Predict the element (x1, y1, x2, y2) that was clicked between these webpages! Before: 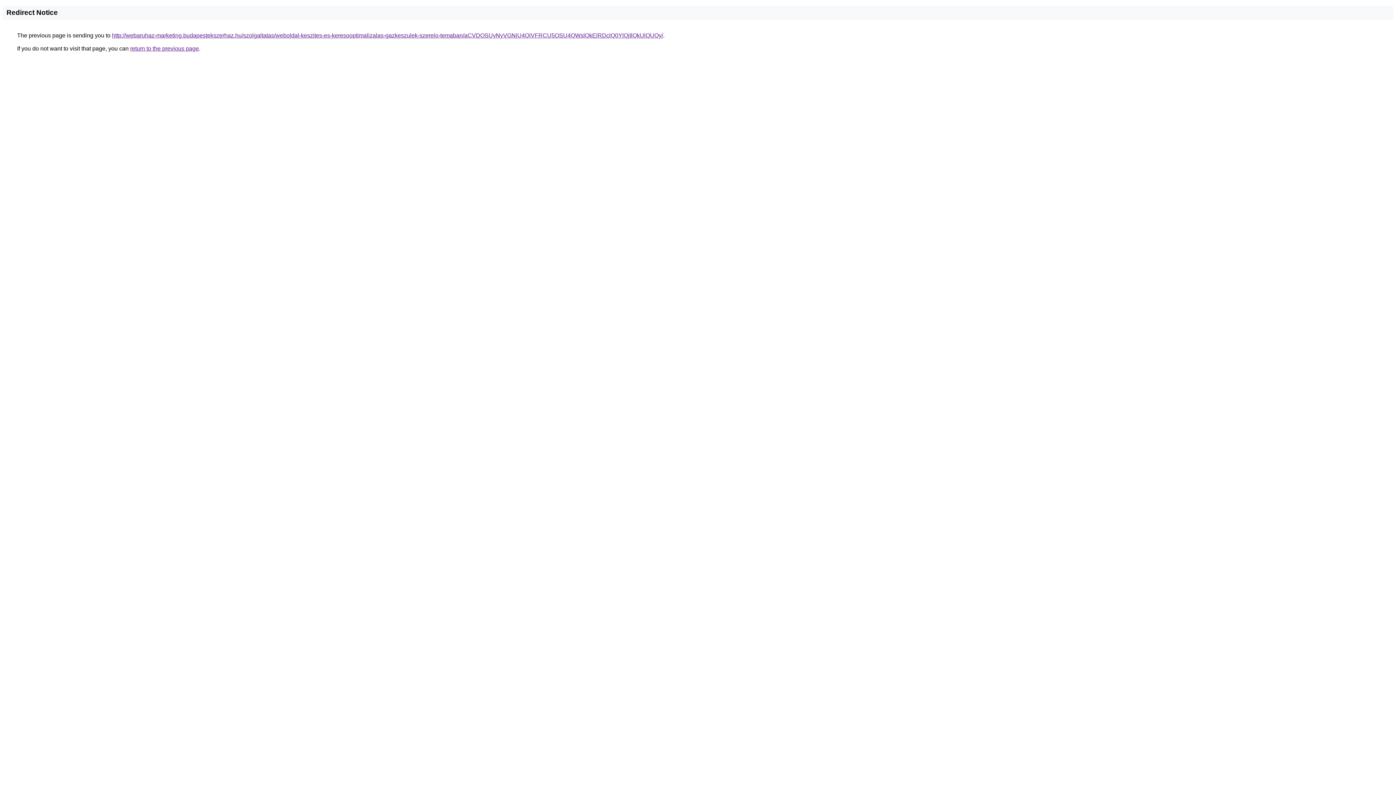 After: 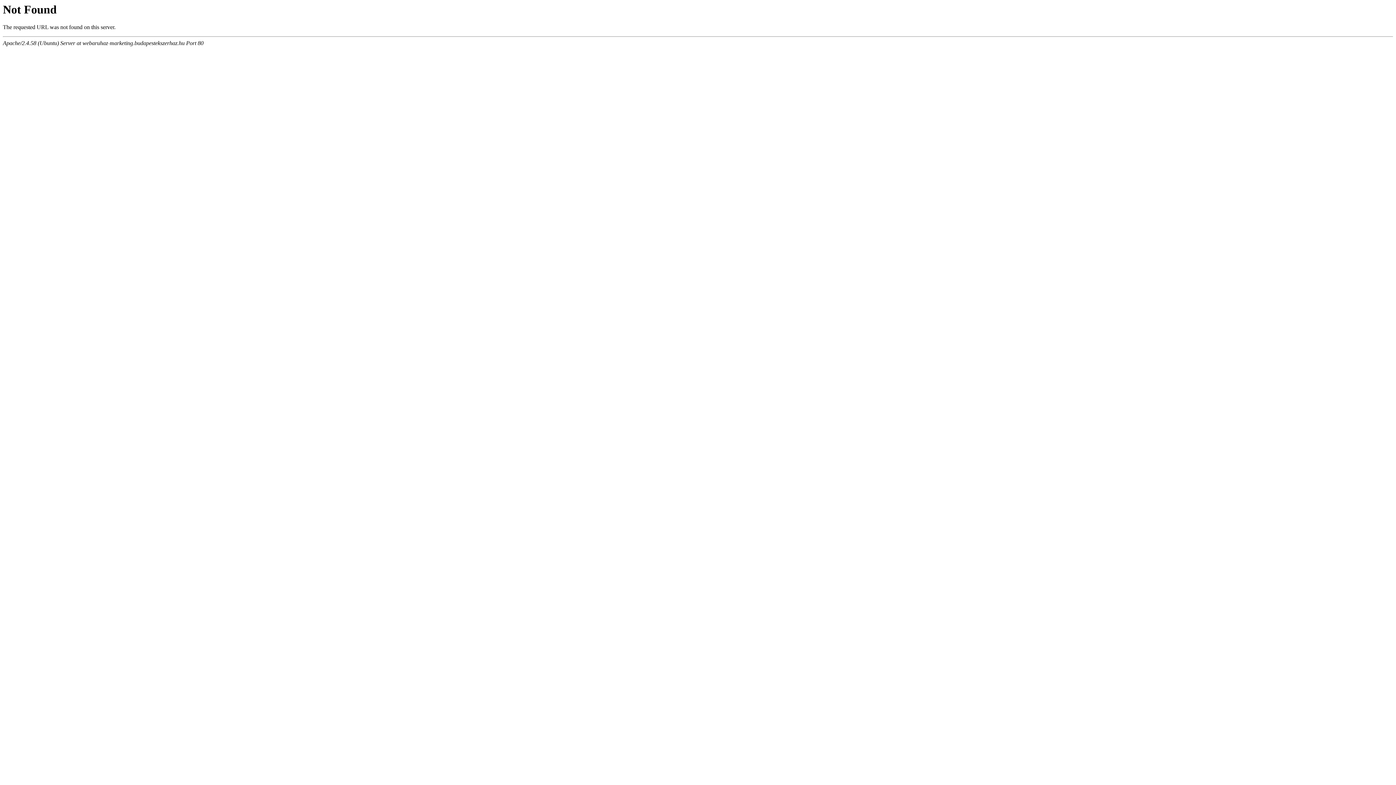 Action: label: http://webaruhaz-marketing.budapestekszerhaz.hu/szolgaltatas/weboldal-keszites-es-keresooptimalizalas-gazkeszulek-szerelo-temaban/aCVDOSUyNyVGNiU4QiVFRCU5OSU4QWslQkElRDclQ0YlQjIlQkUlQUQy/ bbox: (112, 32, 663, 38)